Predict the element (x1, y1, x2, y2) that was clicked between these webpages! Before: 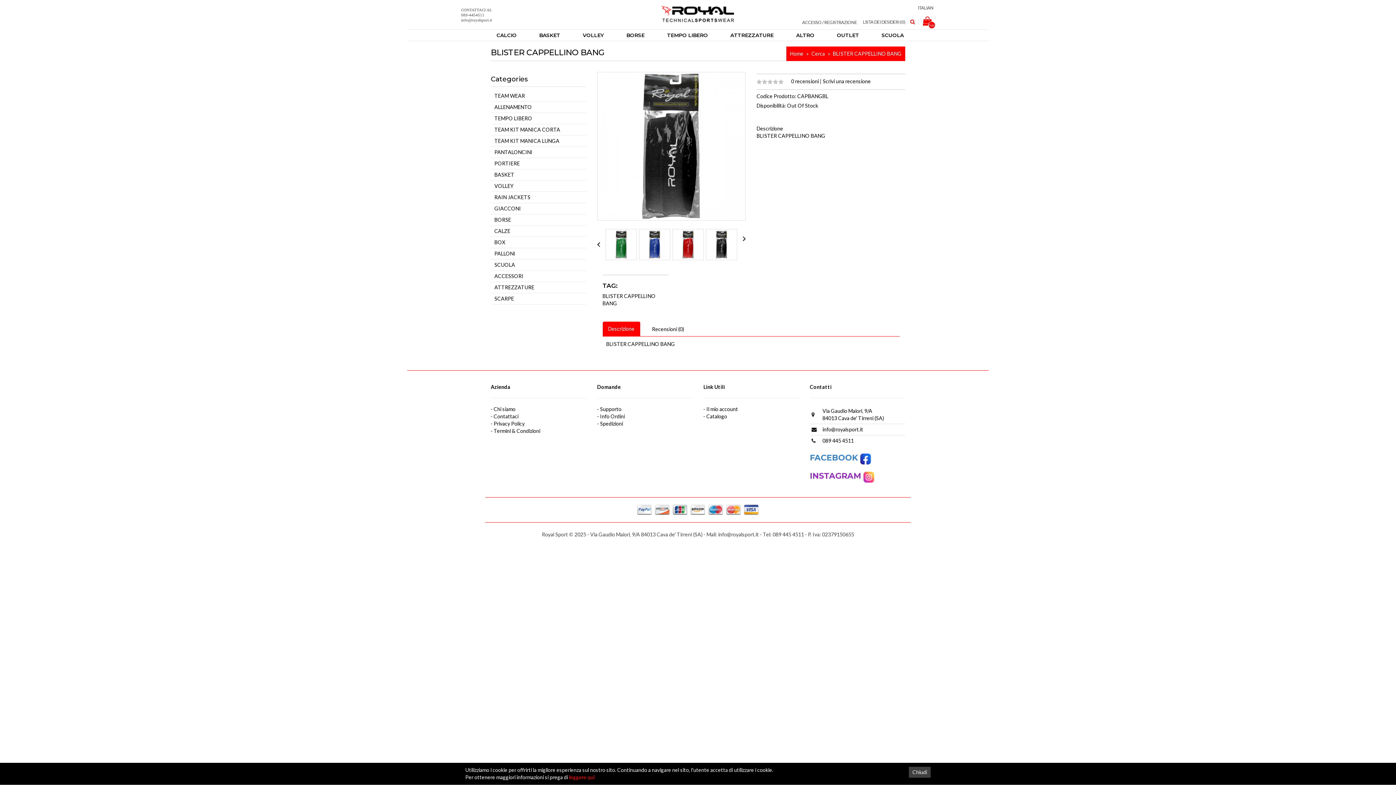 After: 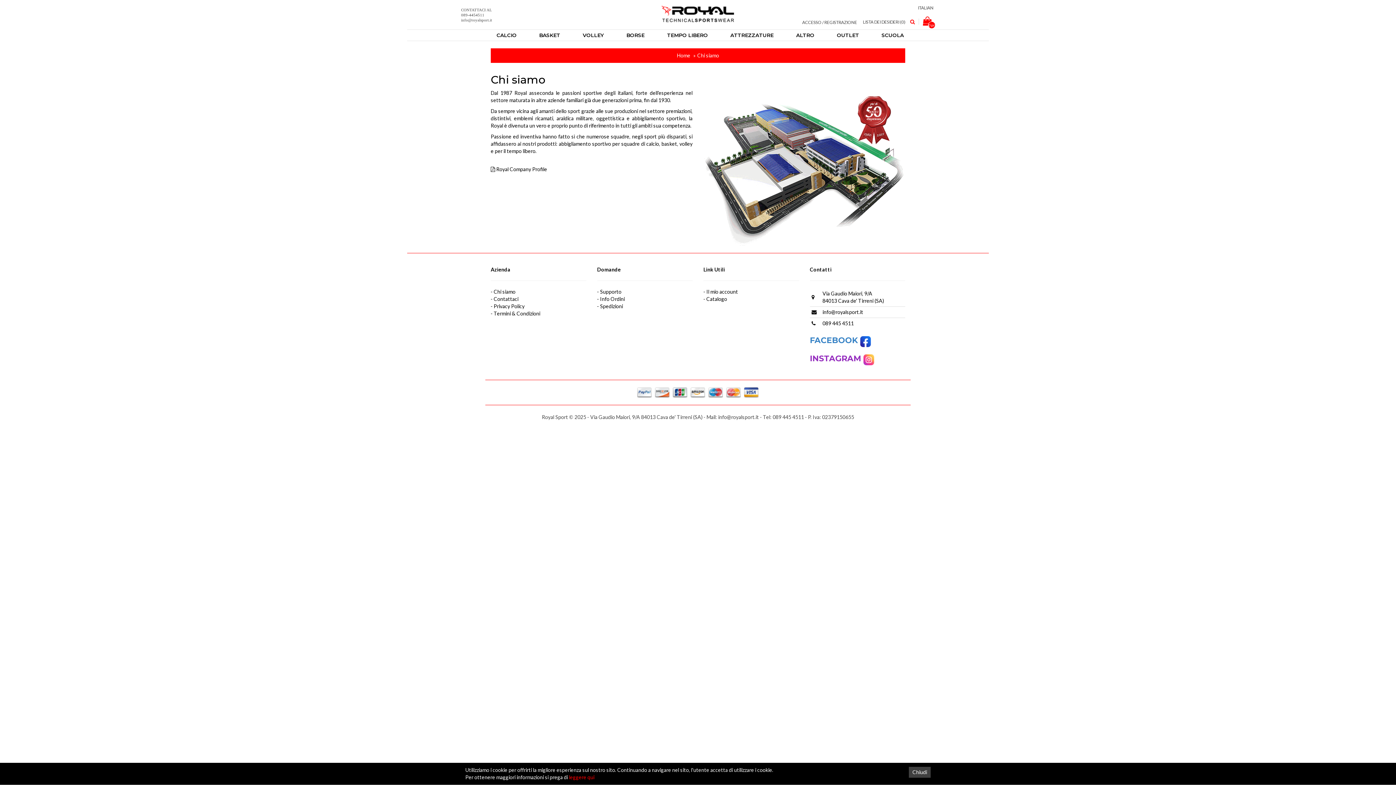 Action: bbox: (493, 406, 515, 412) label: Chi siamo